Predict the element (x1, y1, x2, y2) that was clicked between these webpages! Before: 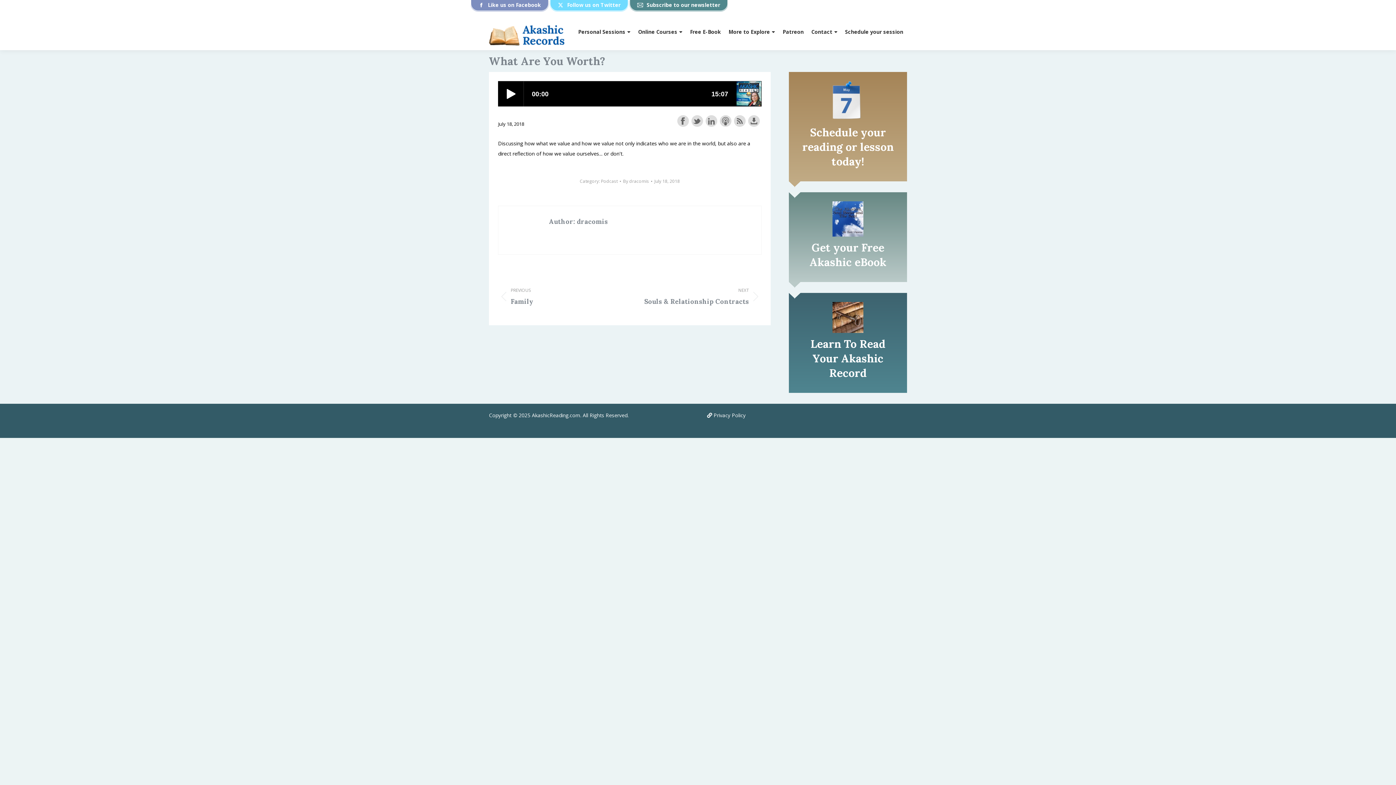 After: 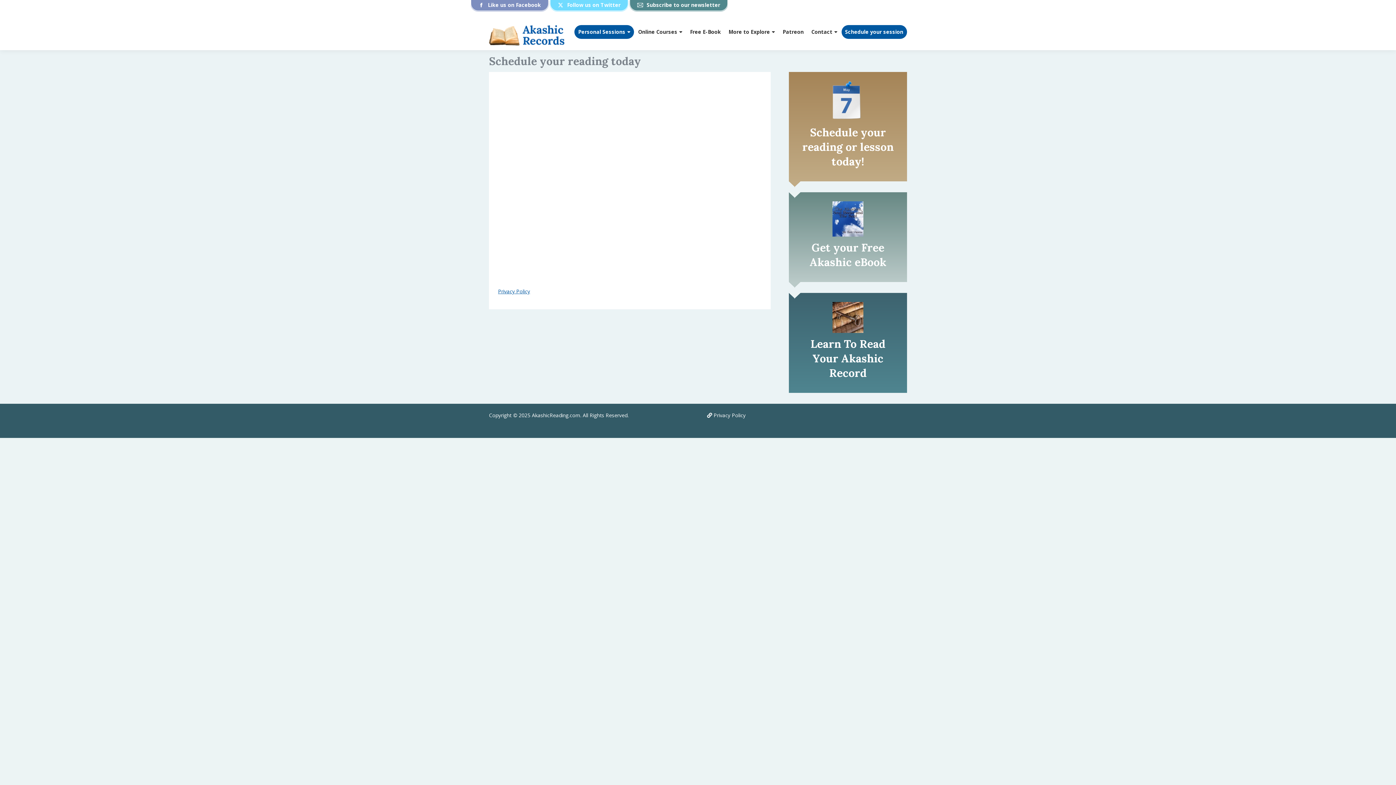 Action: label: Schedule your session bbox: (841, 25, 907, 38)